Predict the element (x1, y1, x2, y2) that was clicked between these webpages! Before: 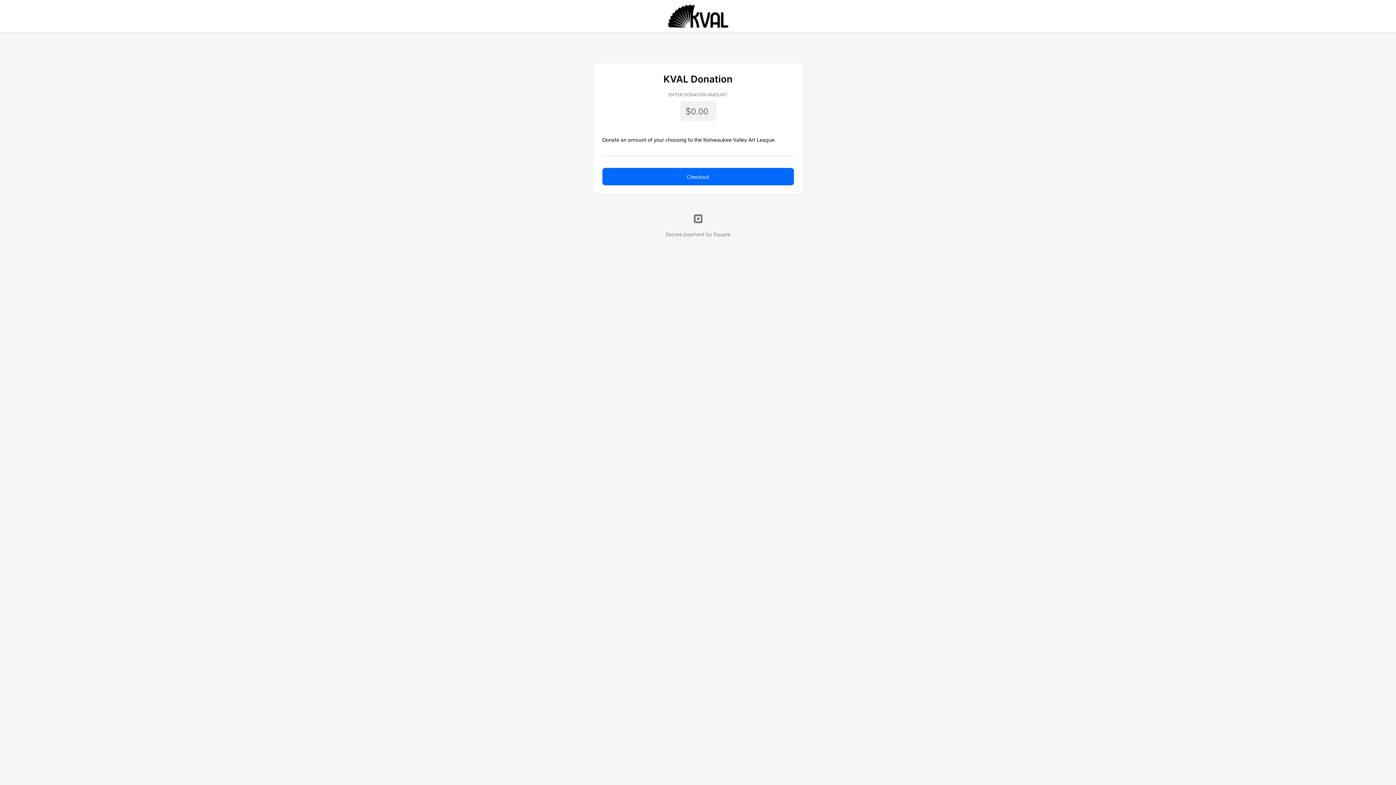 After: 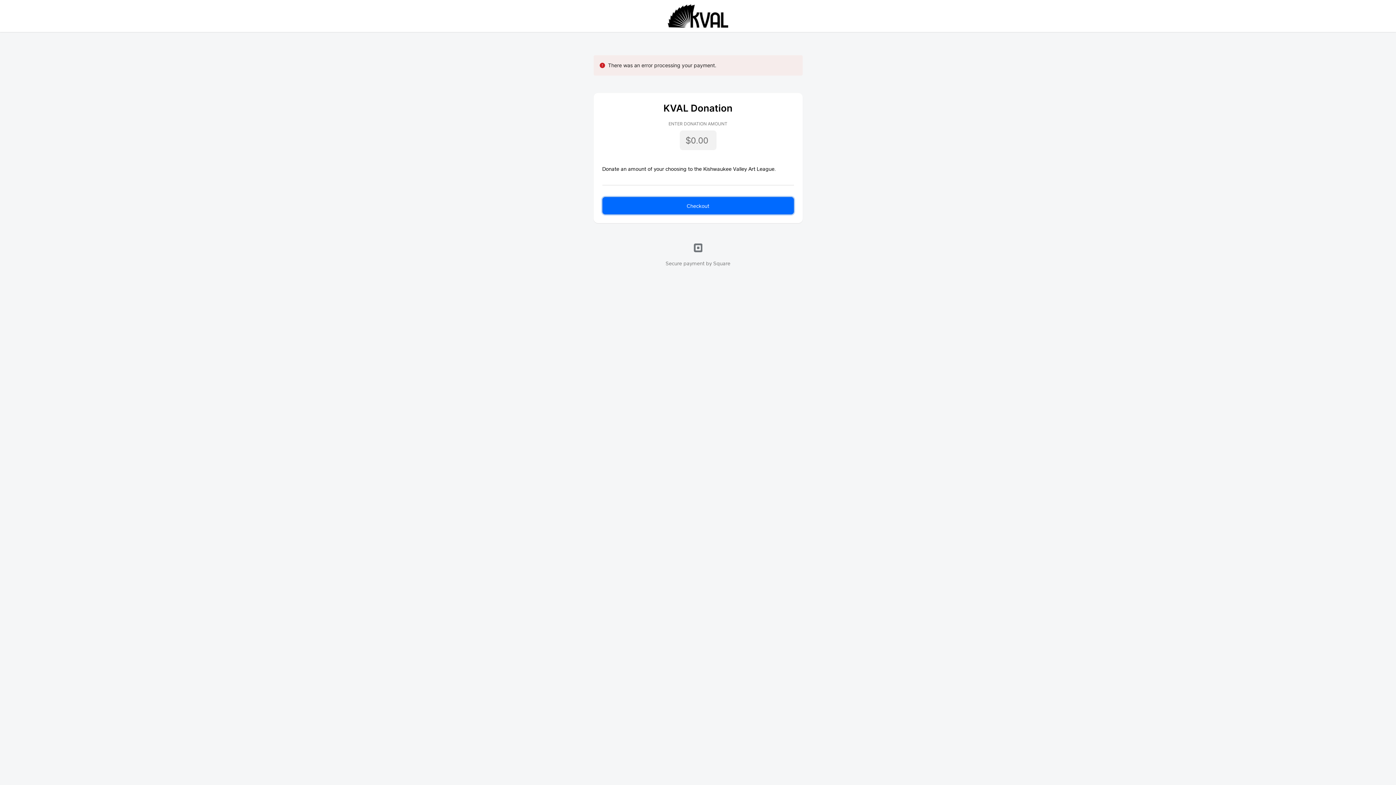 Action: bbox: (602, 168, 794, 185) label: Checkout